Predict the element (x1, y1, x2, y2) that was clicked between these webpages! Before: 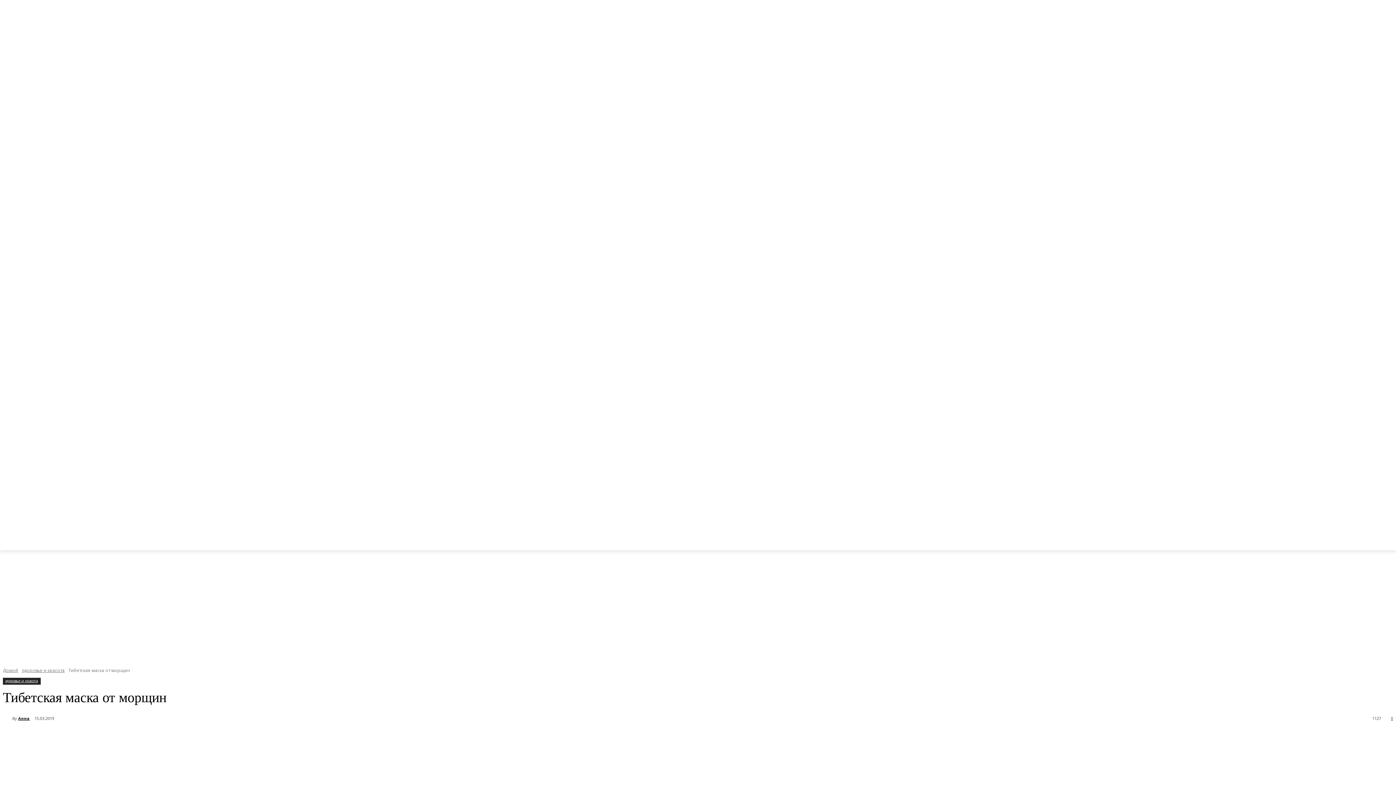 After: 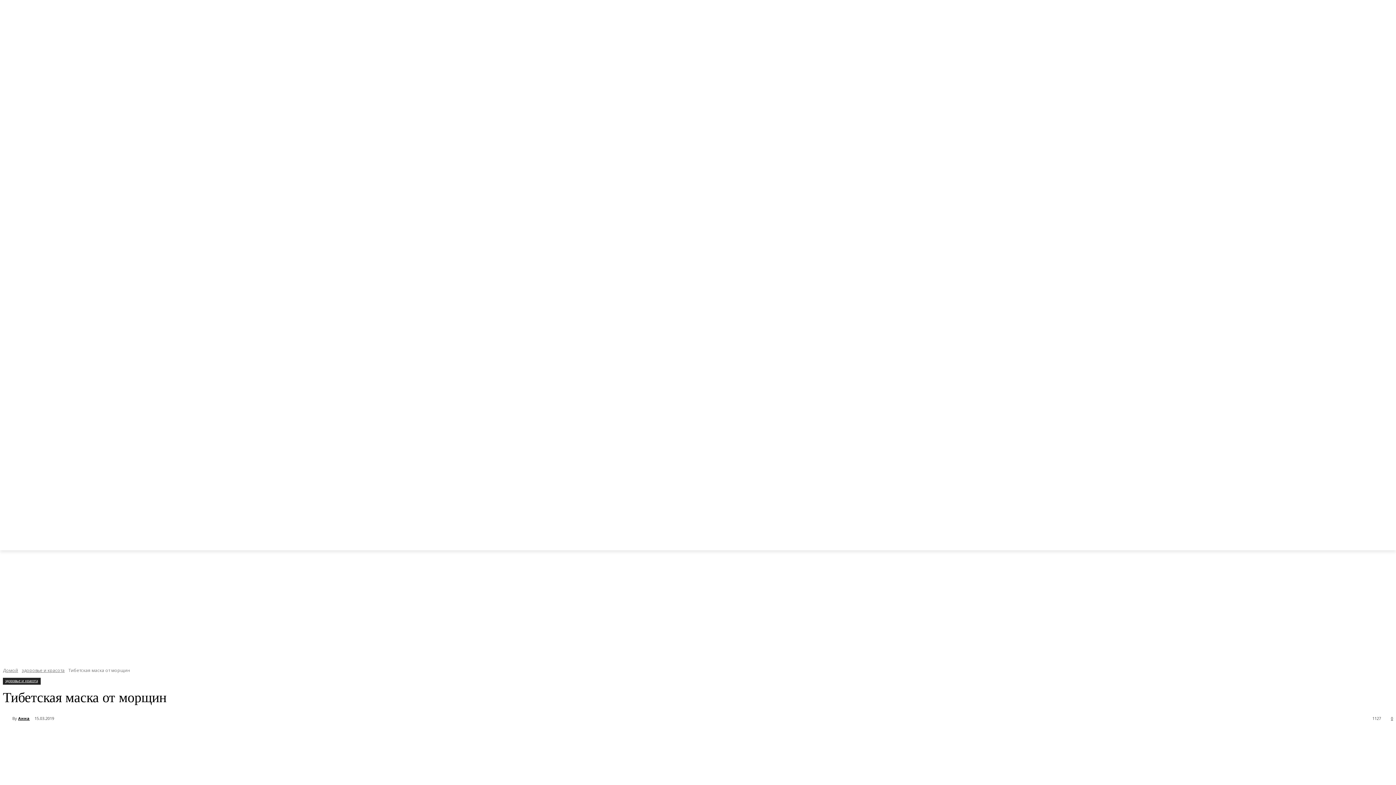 Action: bbox: (1389, 715, 1393, 721) label: 0